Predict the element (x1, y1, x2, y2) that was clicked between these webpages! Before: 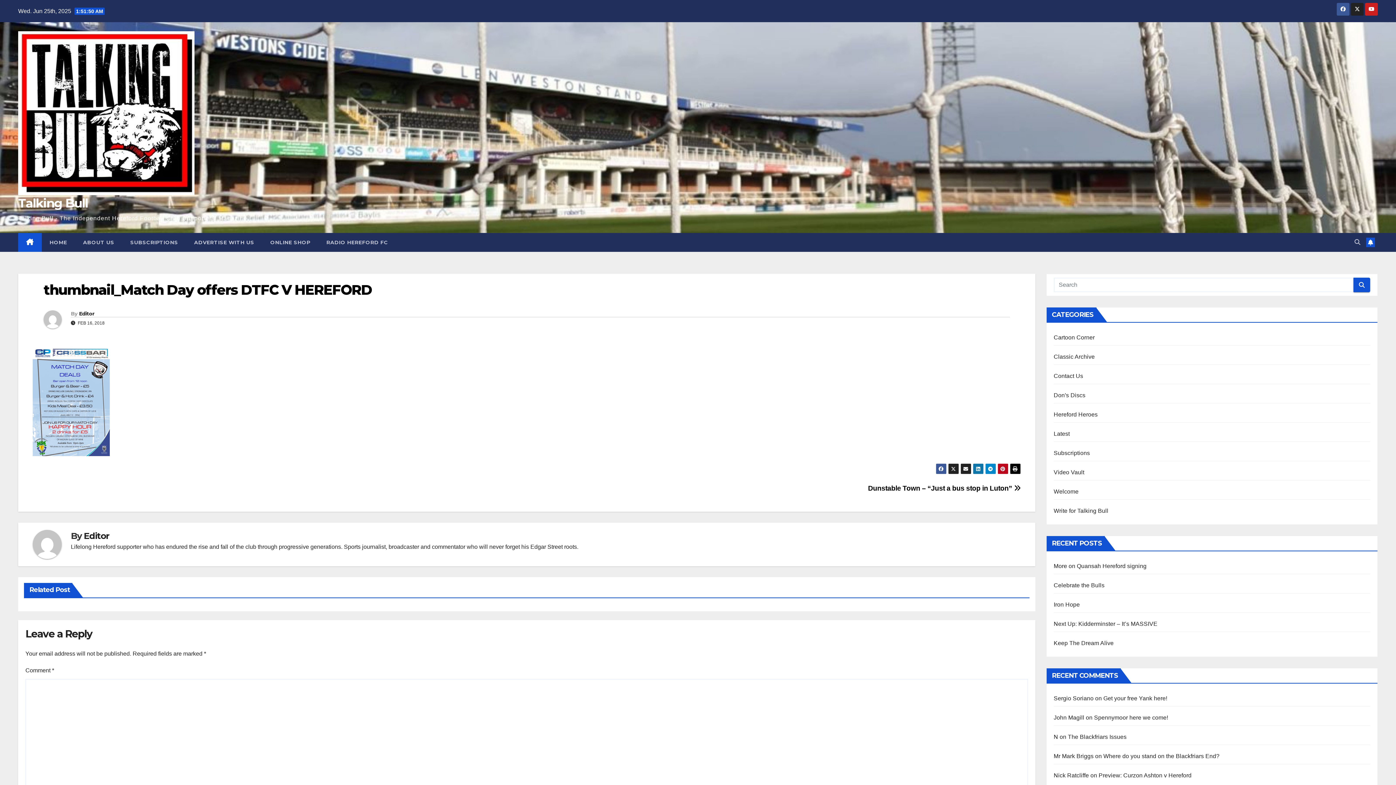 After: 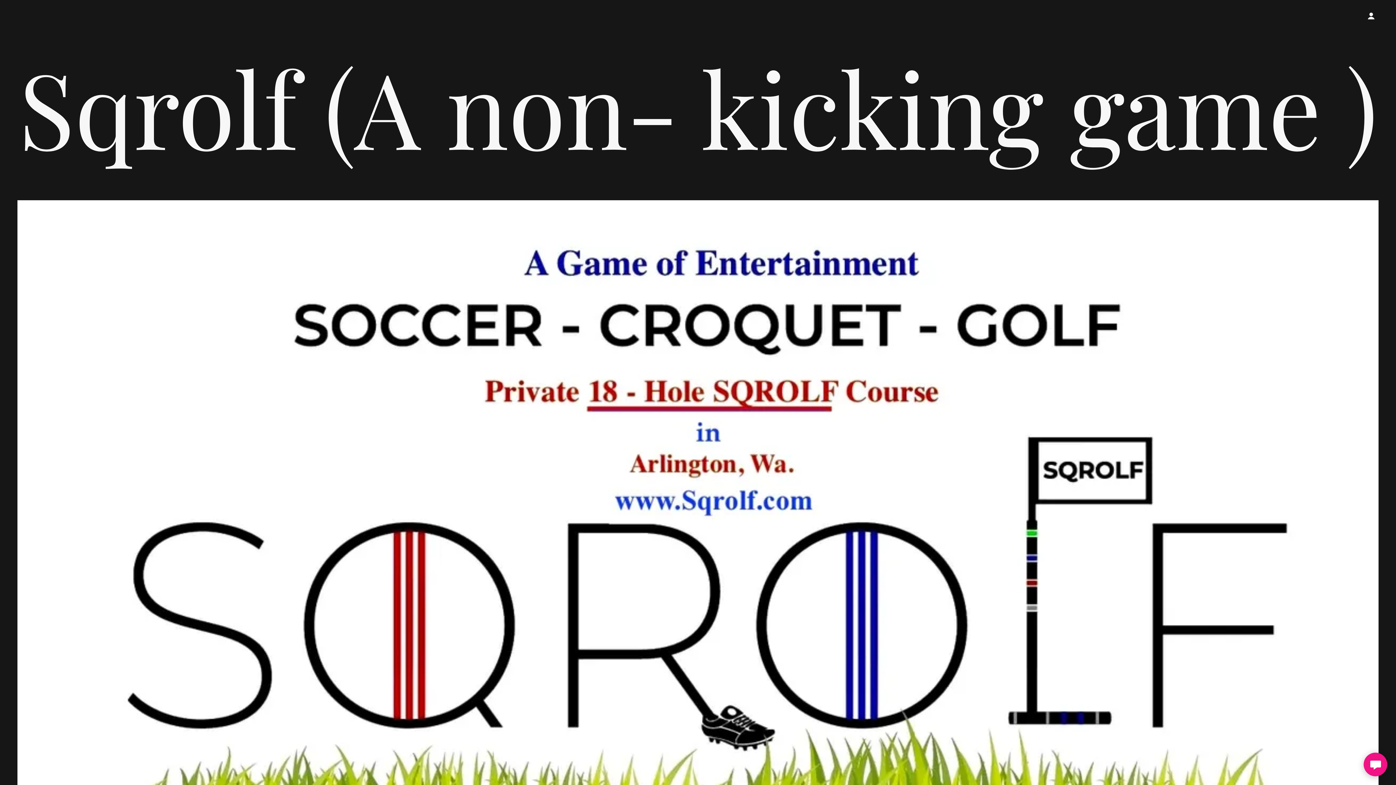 Action: label: Sergio Soriano bbox: (1054, 695, 1093, 701)